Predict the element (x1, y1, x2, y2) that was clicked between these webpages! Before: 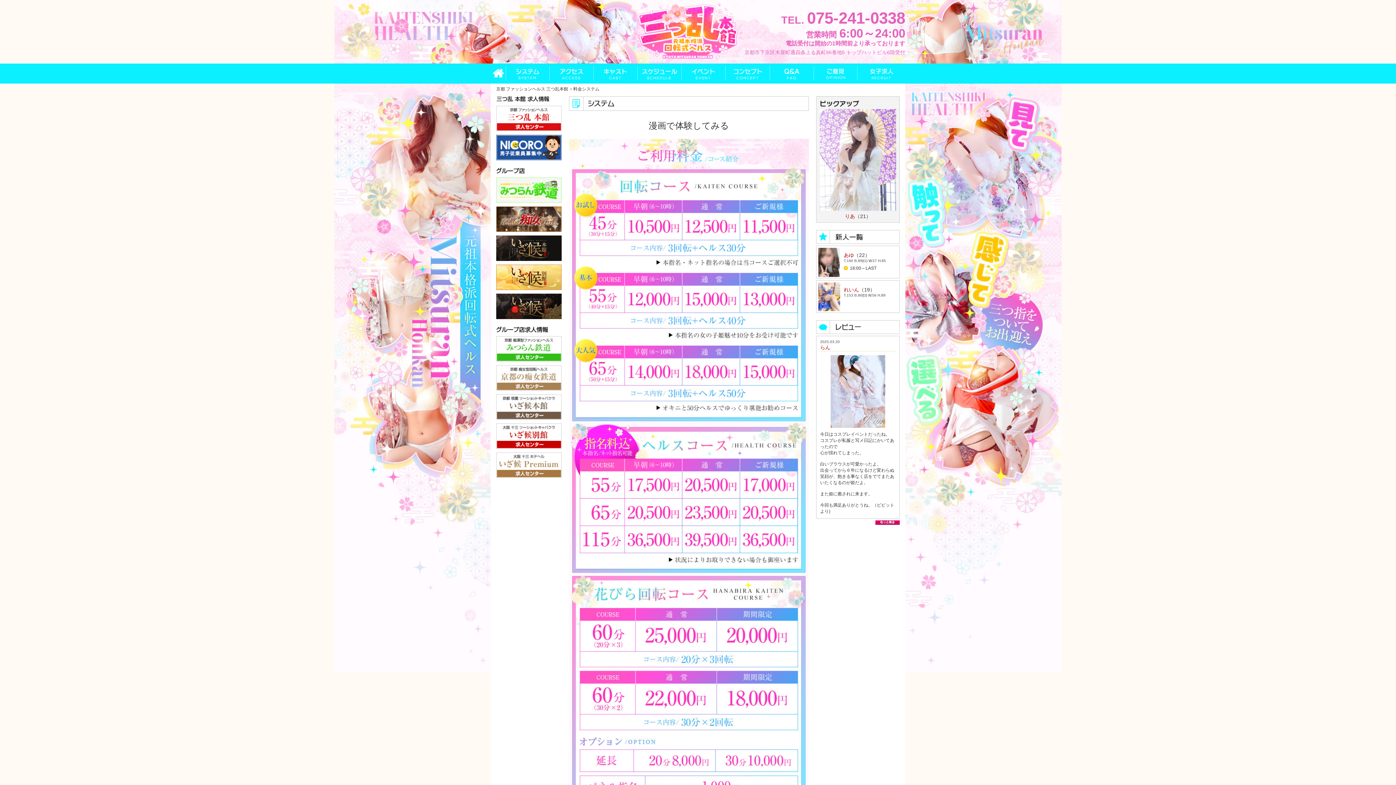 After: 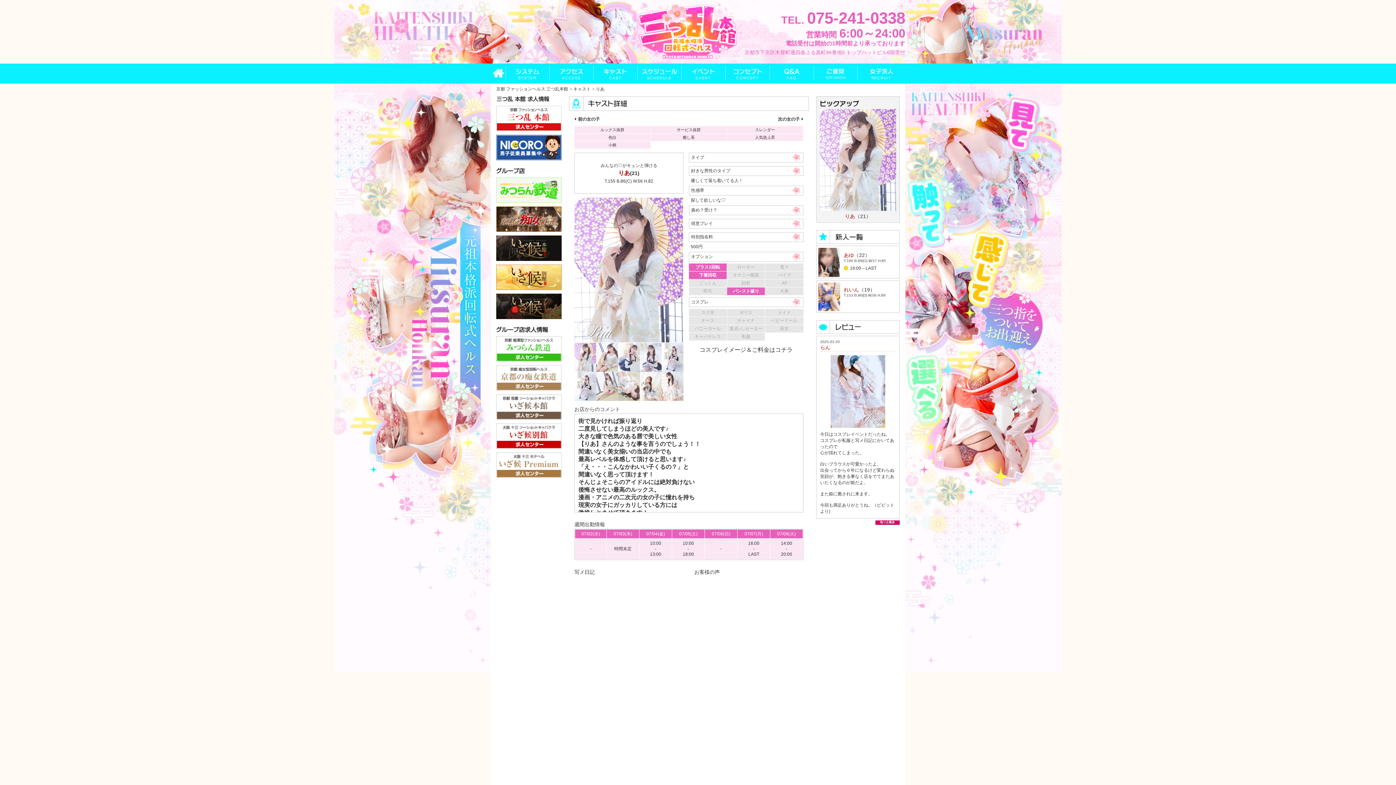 Action: label: りあ bbox: (845, 213, 855, 219)